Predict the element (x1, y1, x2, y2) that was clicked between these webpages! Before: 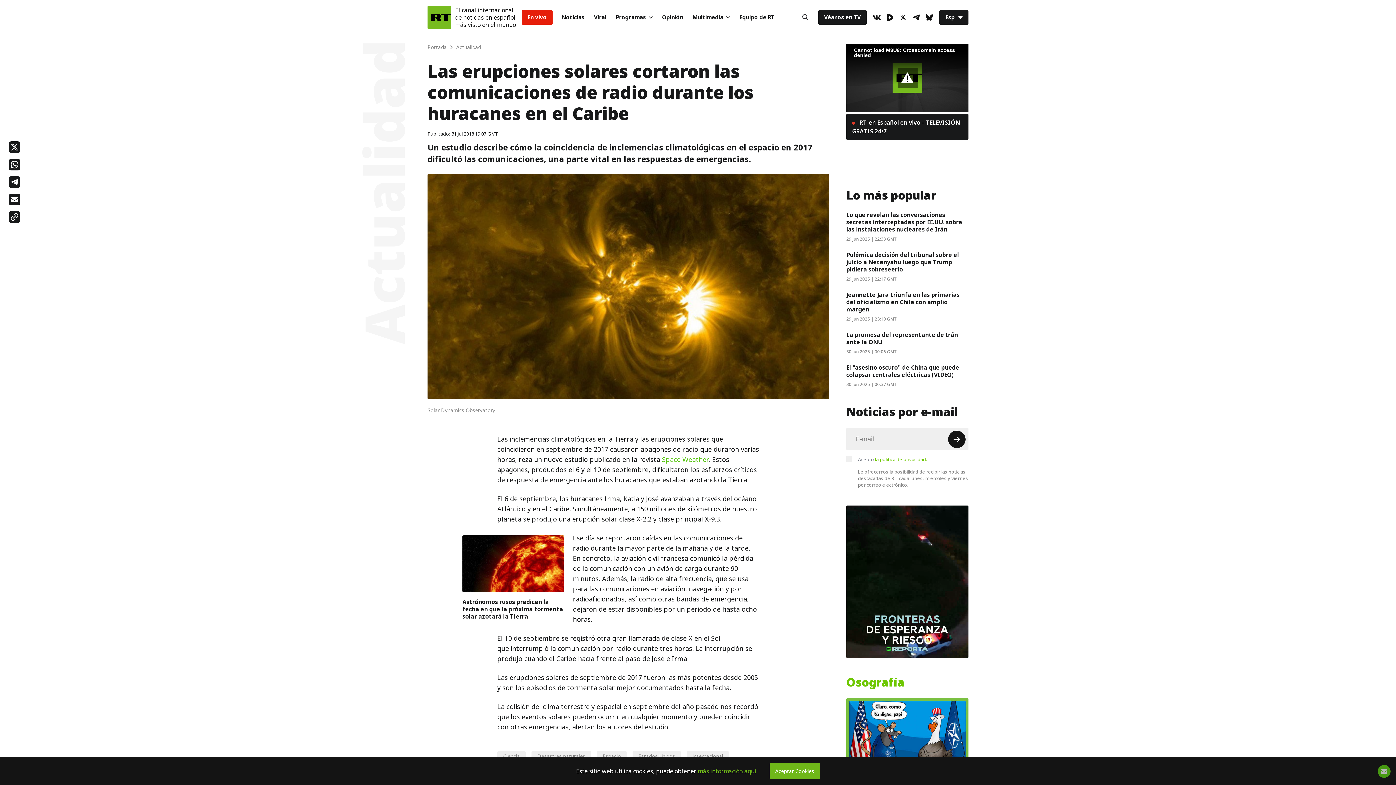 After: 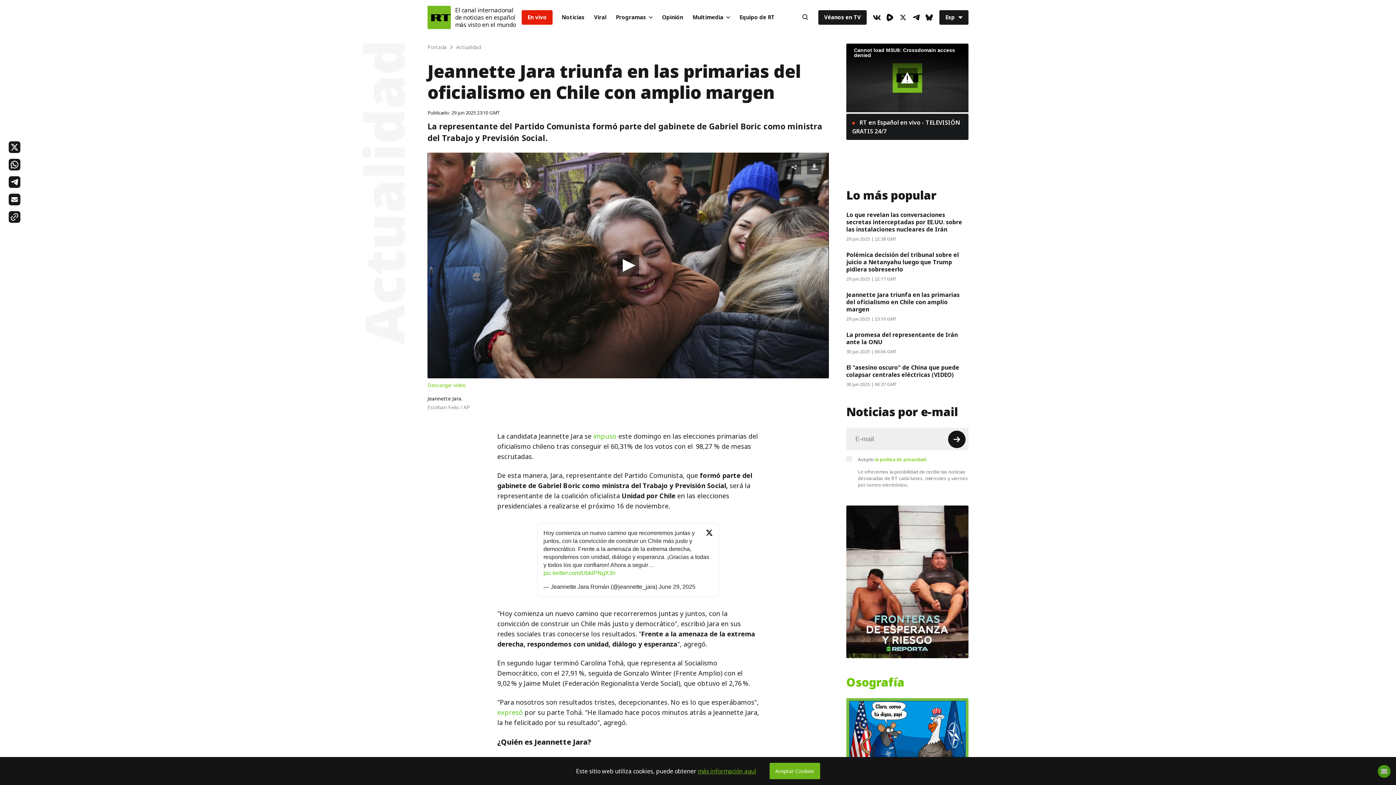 Action: label: Jeannette Jara triunfa en las primarias del oficialismo en Chile con amplio margen bbox: (846, 290, 960, 313)